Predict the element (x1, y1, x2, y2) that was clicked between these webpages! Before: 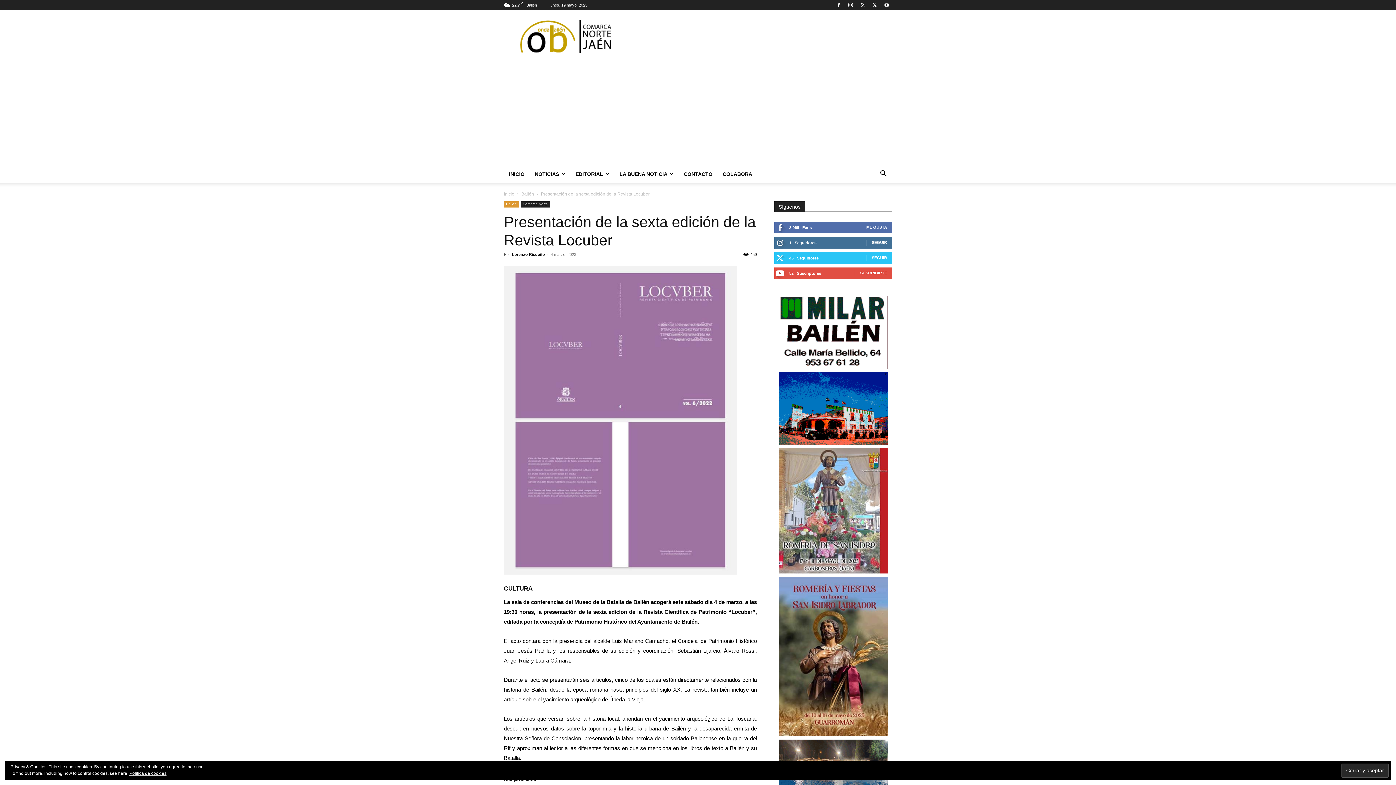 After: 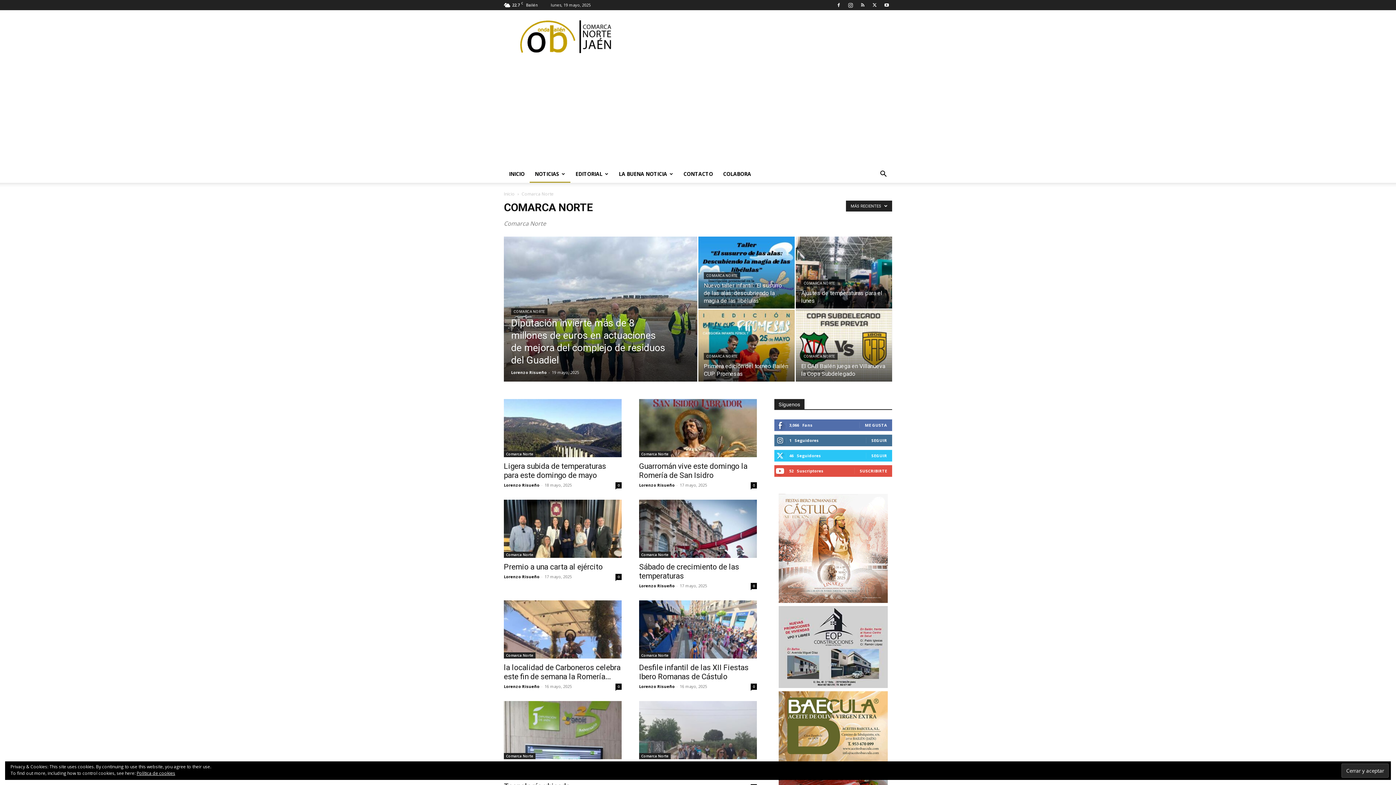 Action: label: Comarca Norte bbox: (520, 201, 550, 207)